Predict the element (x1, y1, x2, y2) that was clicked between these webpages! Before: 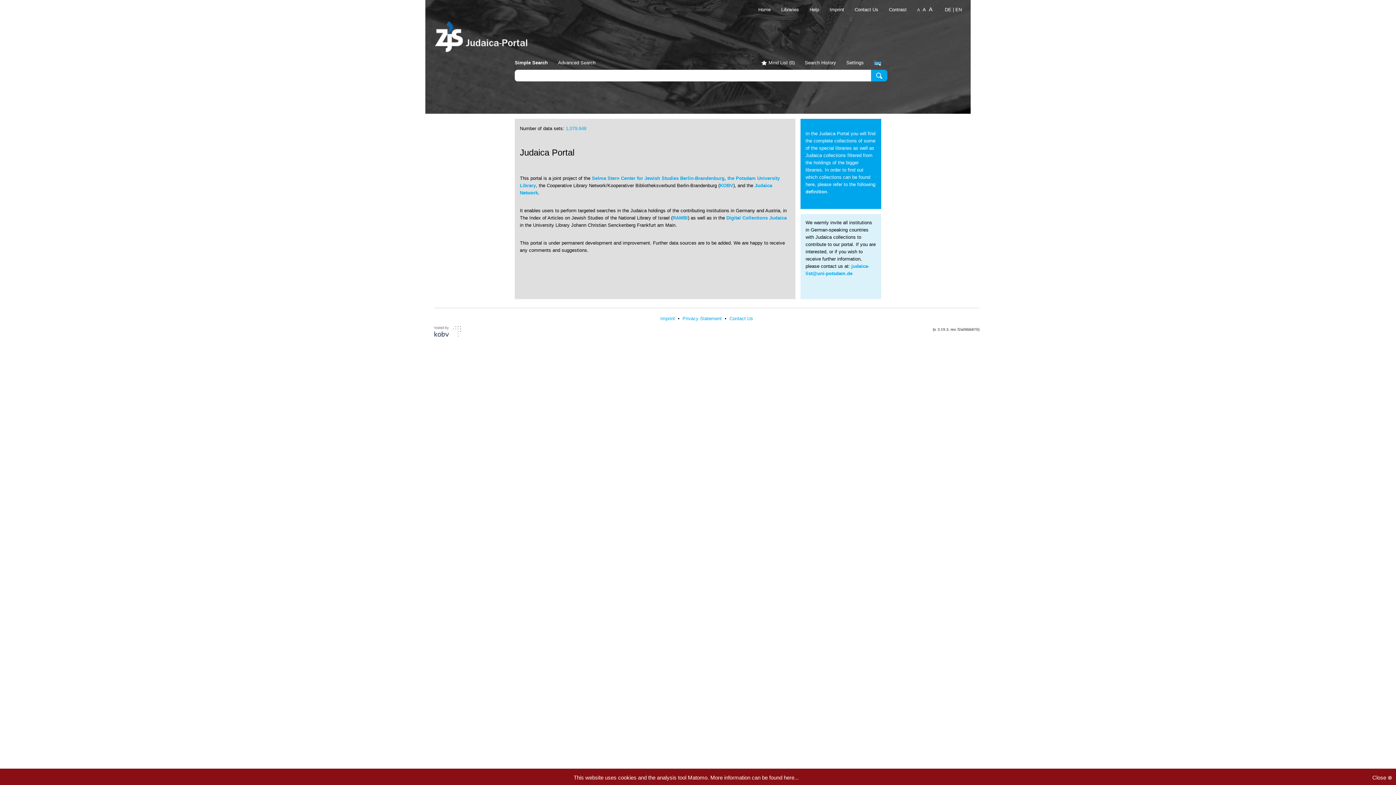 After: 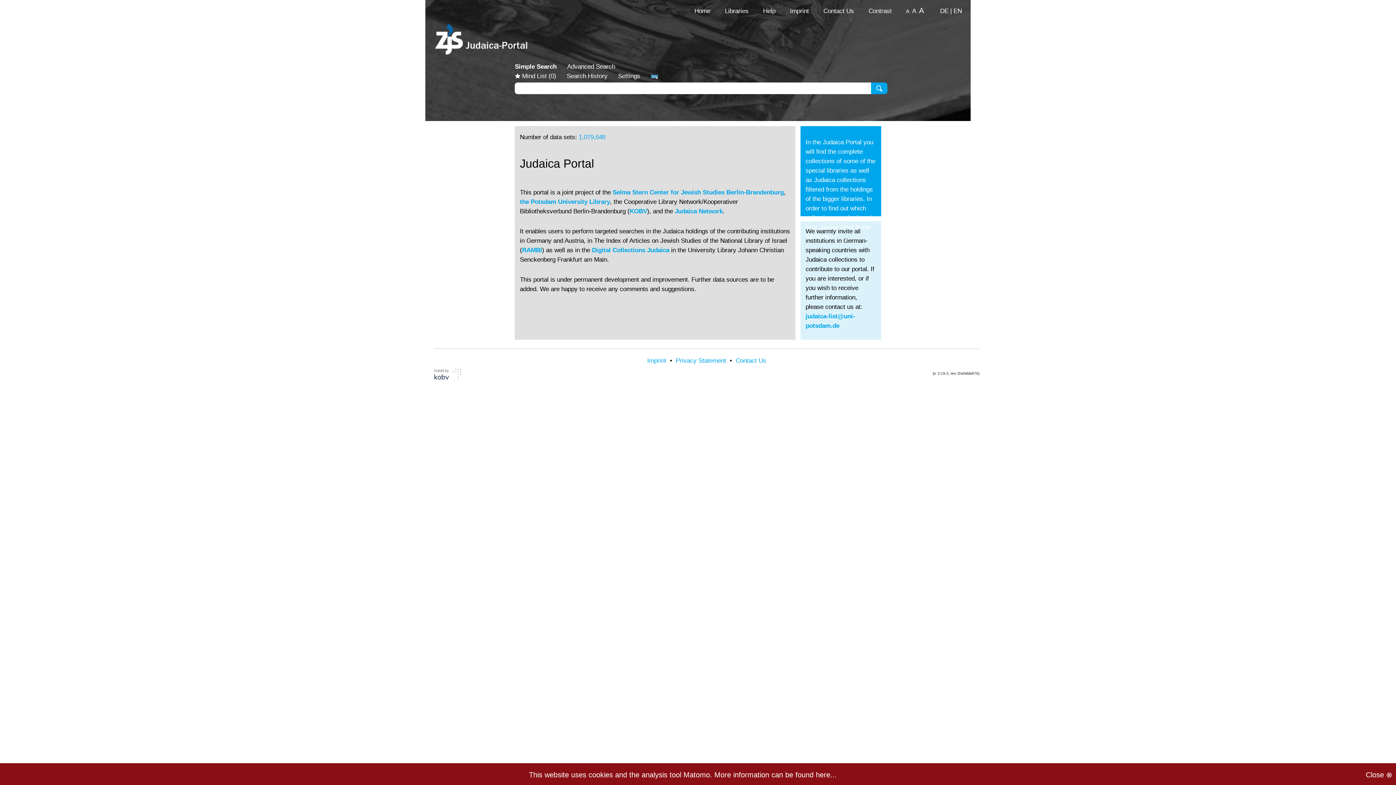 Action: bbox: (927, 6, 934, 12) label: A